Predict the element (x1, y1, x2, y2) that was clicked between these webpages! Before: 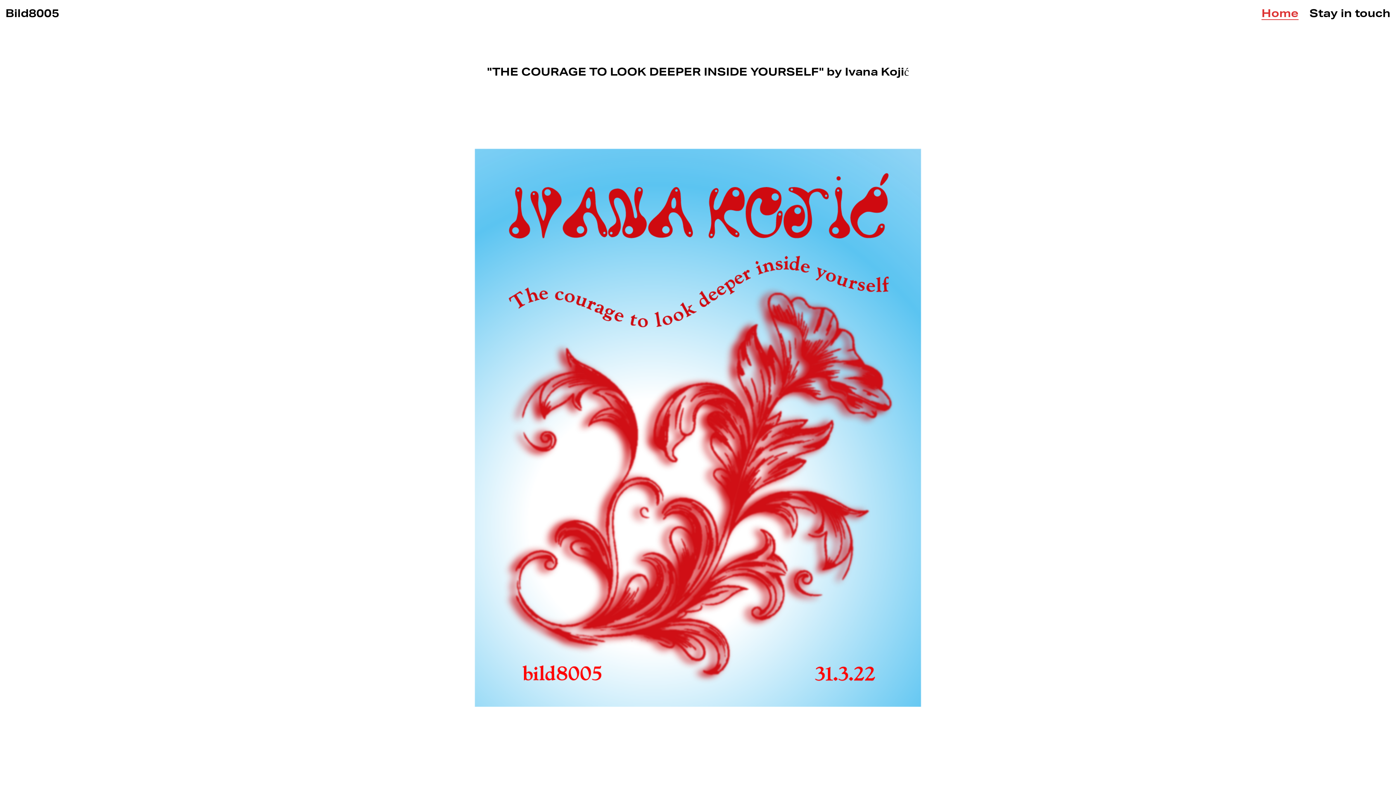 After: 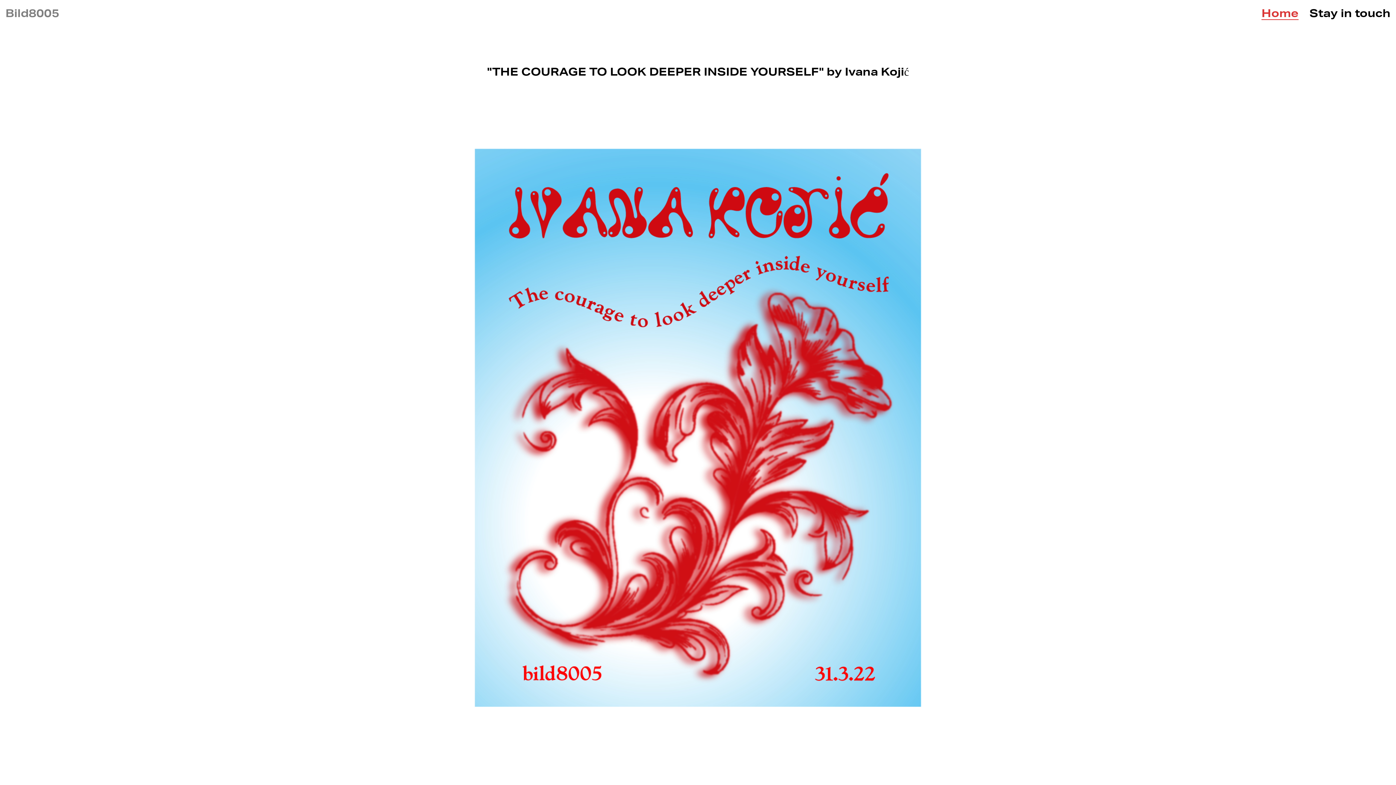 Action: bbox: (5, 7, 59, 20) label: Bild8005